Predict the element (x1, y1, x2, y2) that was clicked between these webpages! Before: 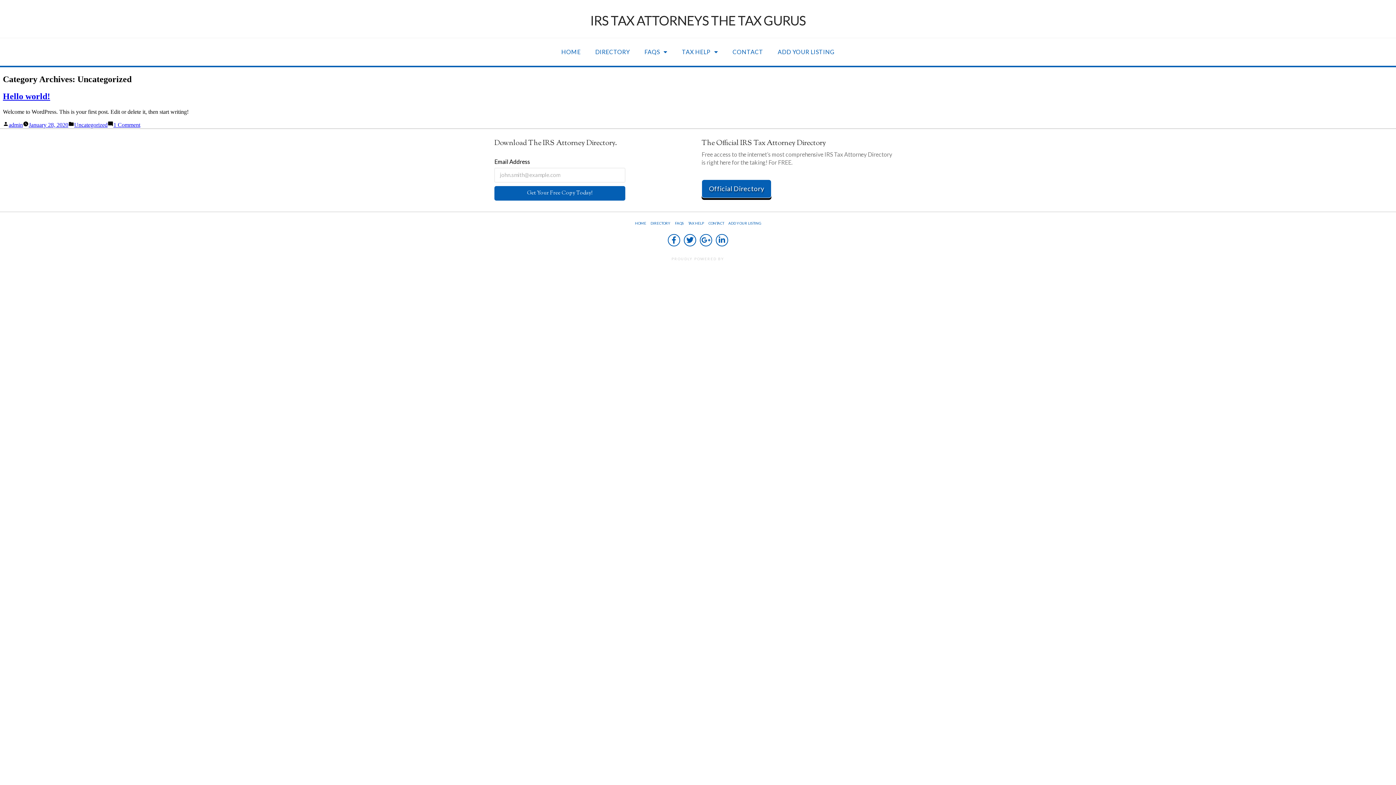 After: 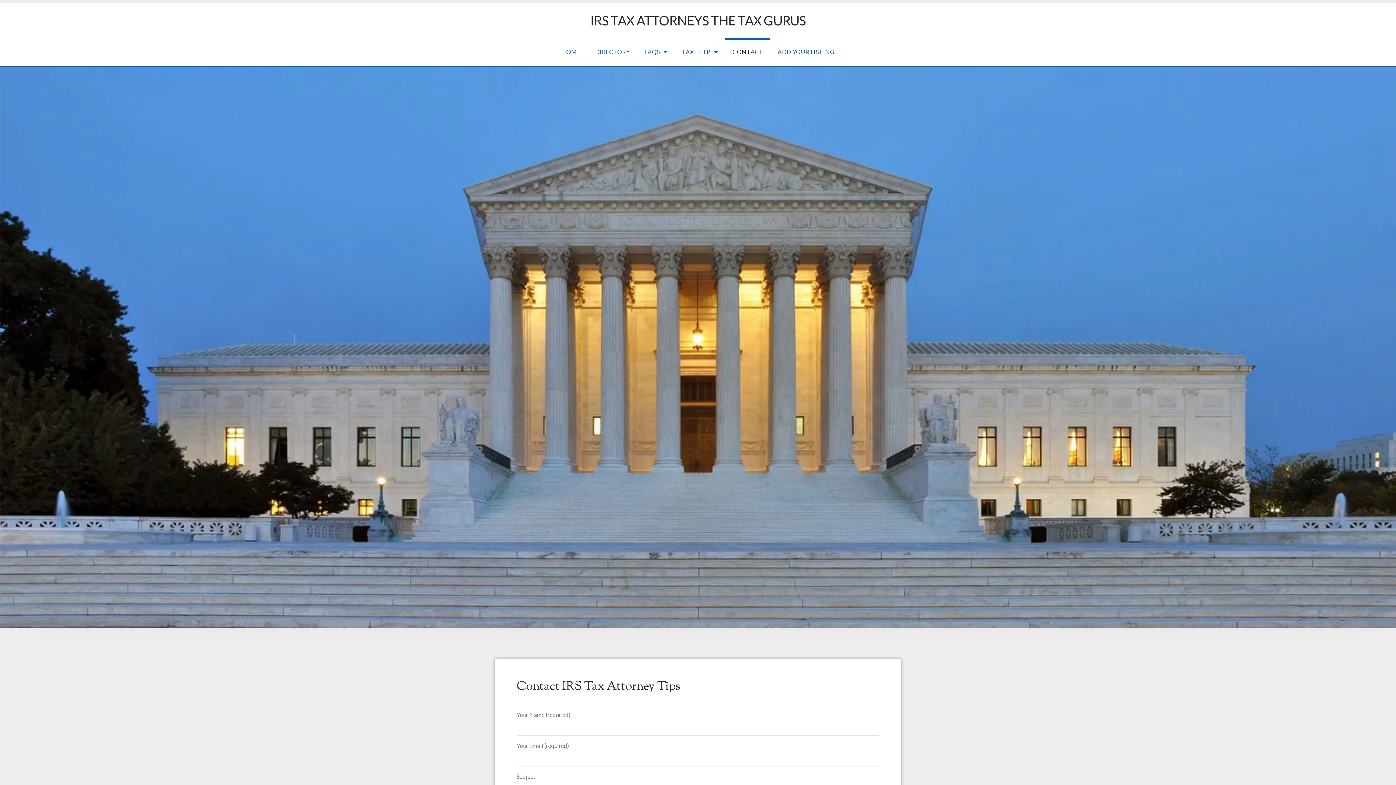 Action: bbox: (725, 38, 770, 65) label: CONTACT